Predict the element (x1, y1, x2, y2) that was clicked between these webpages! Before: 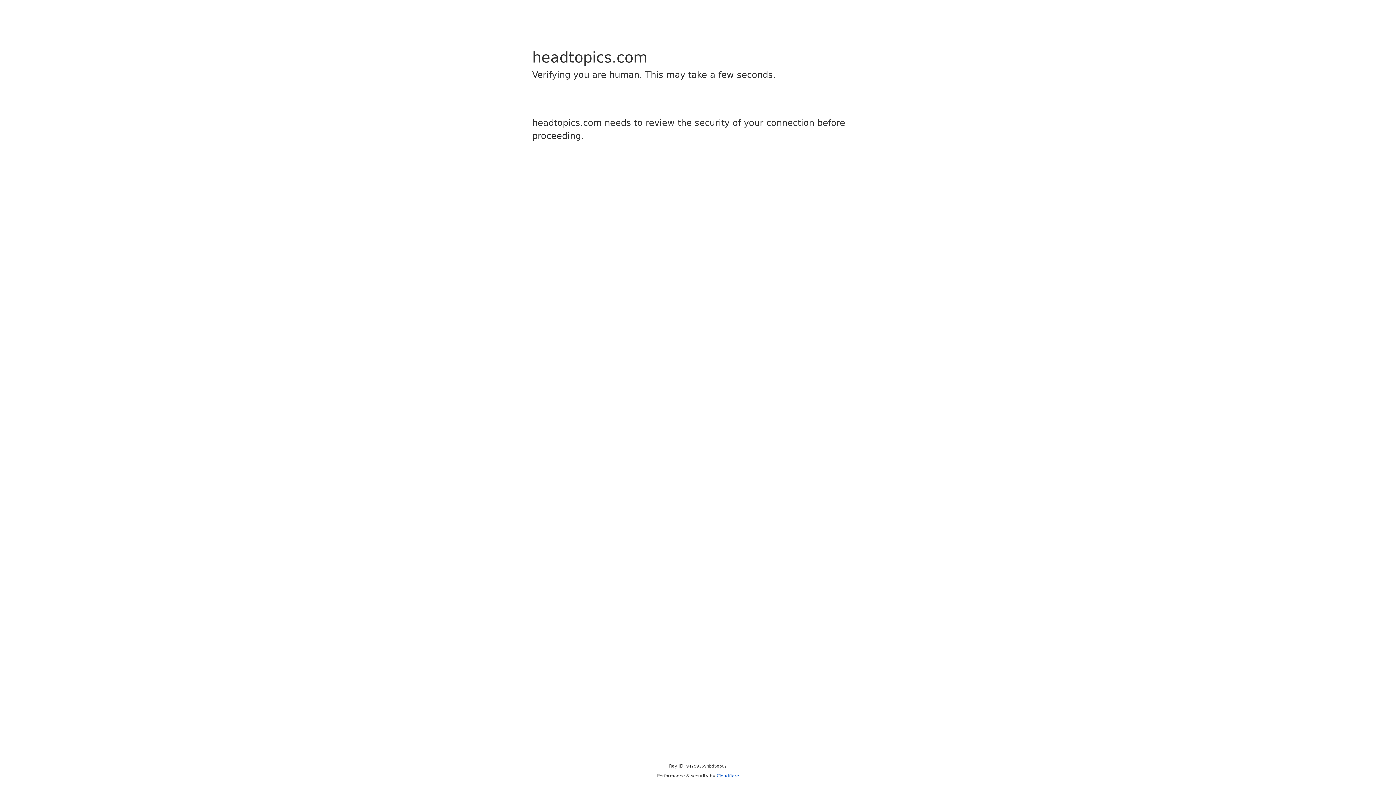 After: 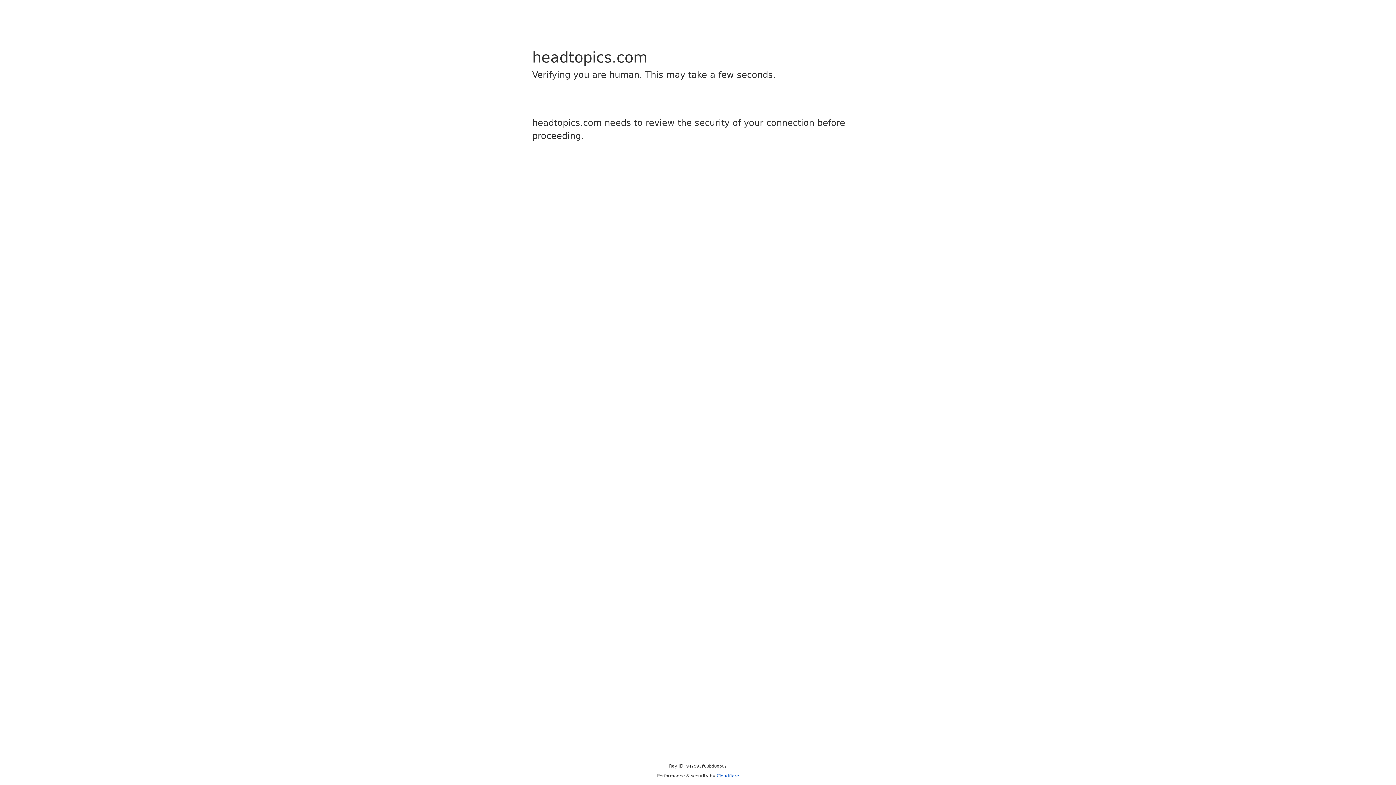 Action: label: Cloudflare bbox: (716, 773, 739, 778)